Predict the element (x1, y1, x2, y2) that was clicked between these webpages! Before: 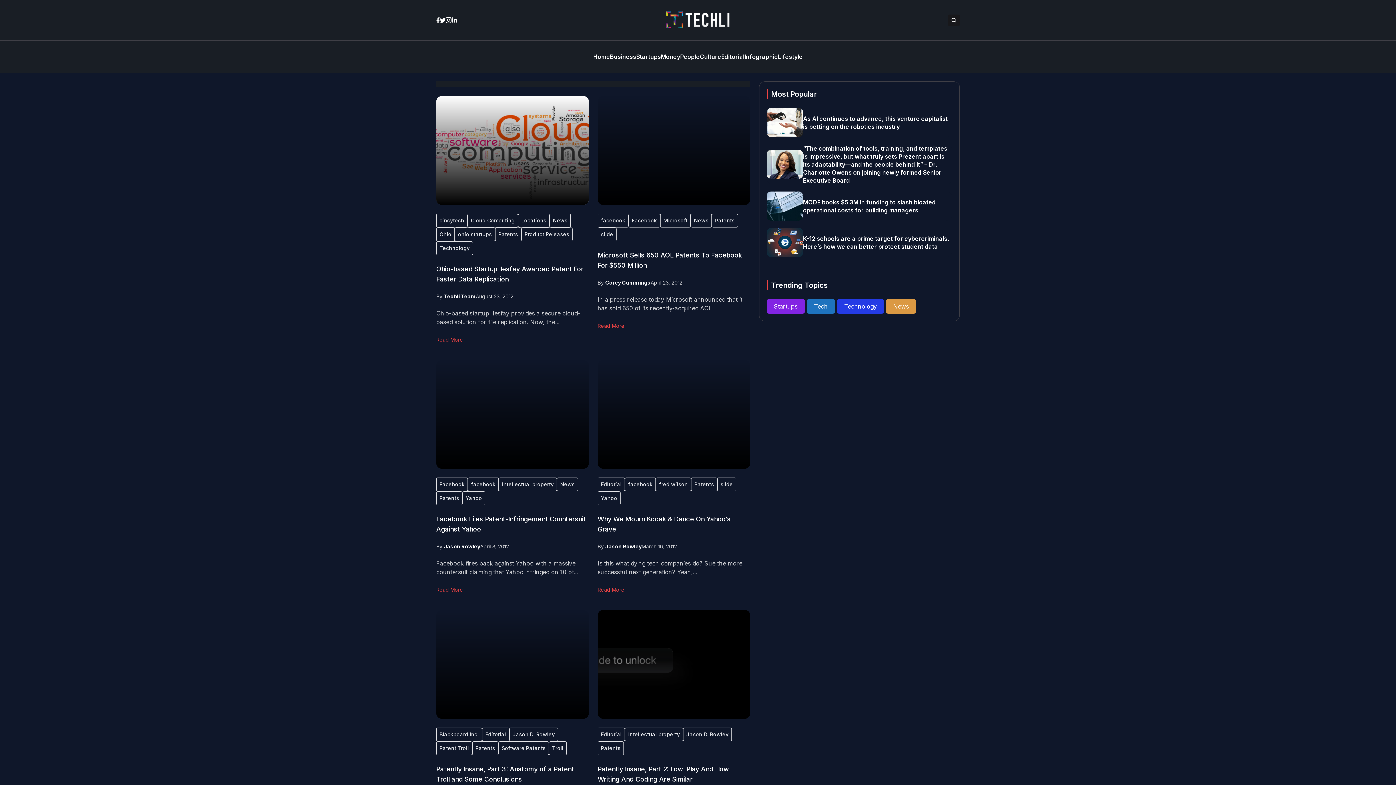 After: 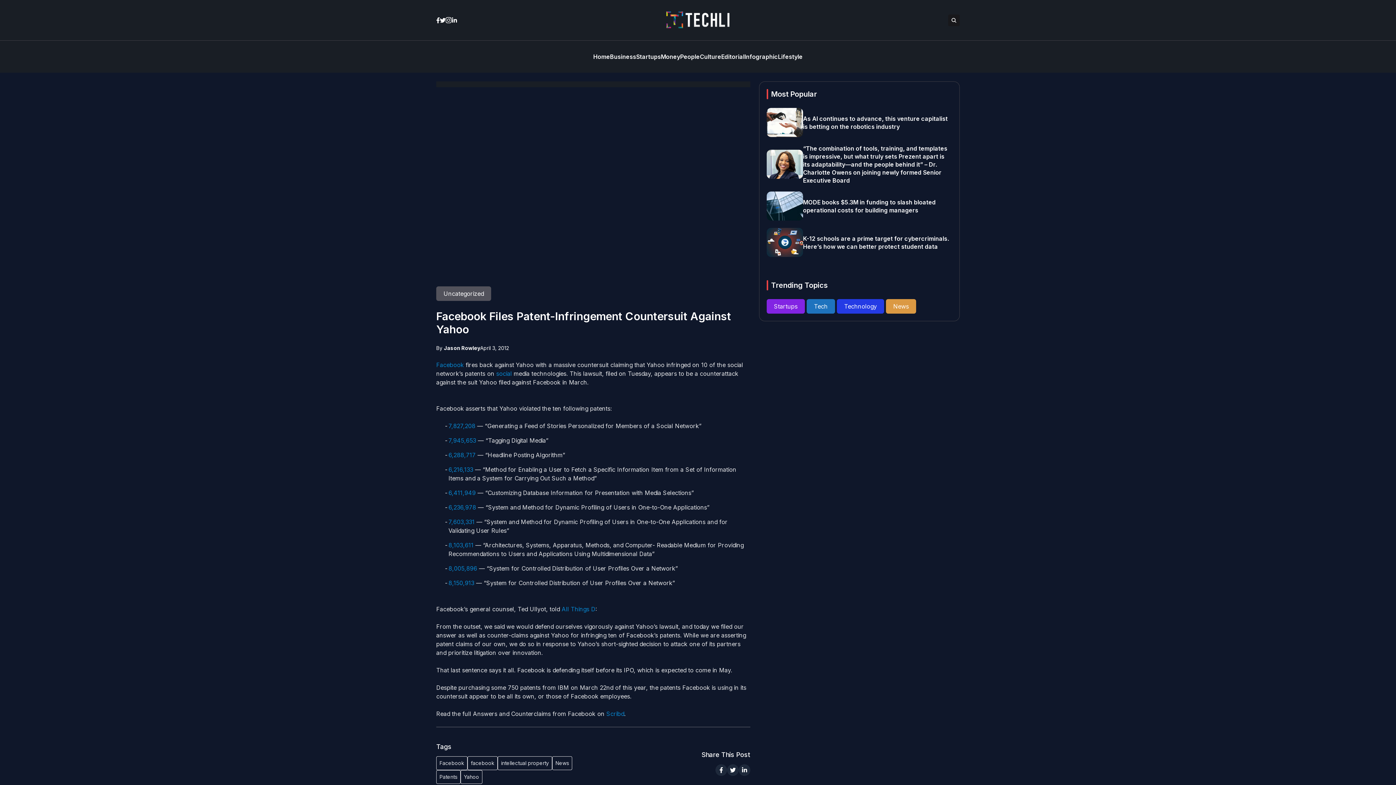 Action: bbox: (436, 360, 589, 469)